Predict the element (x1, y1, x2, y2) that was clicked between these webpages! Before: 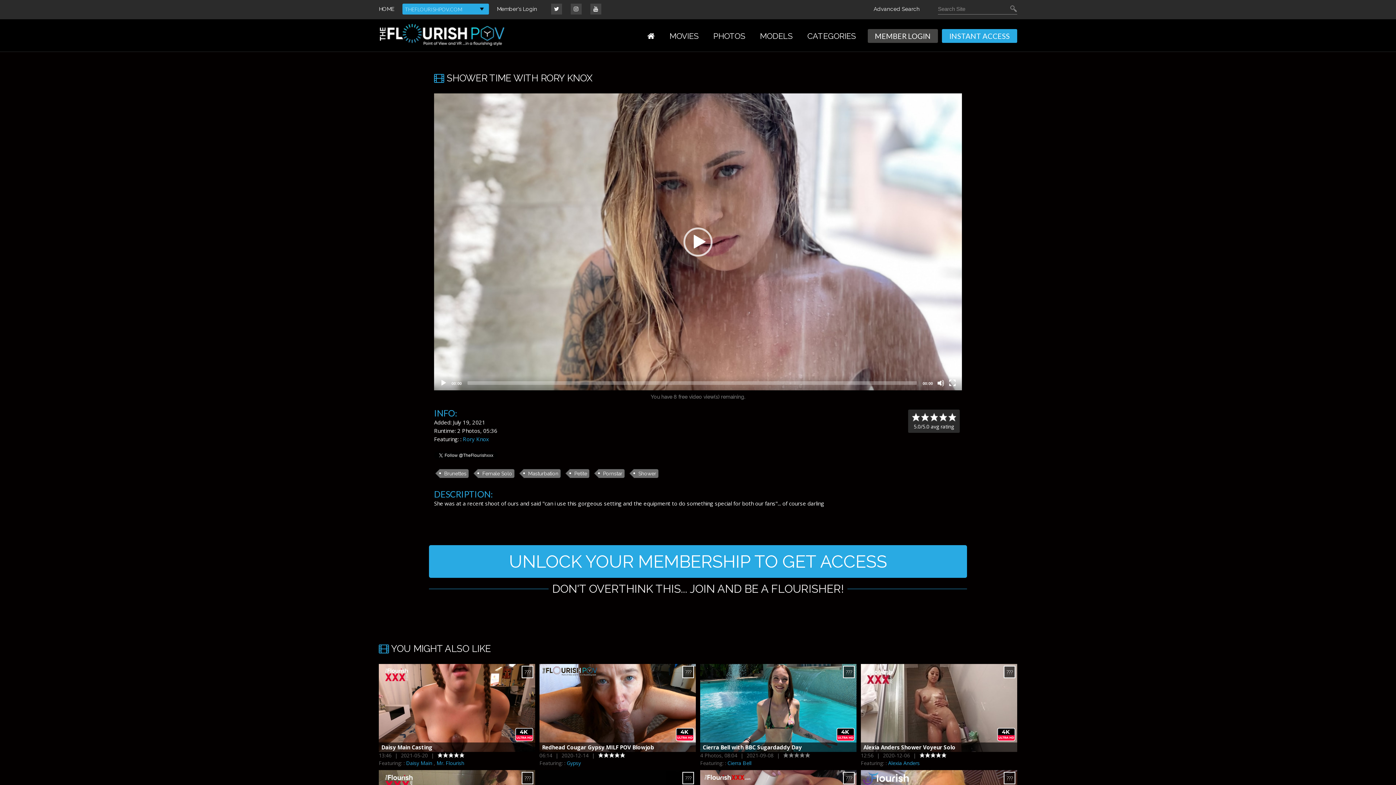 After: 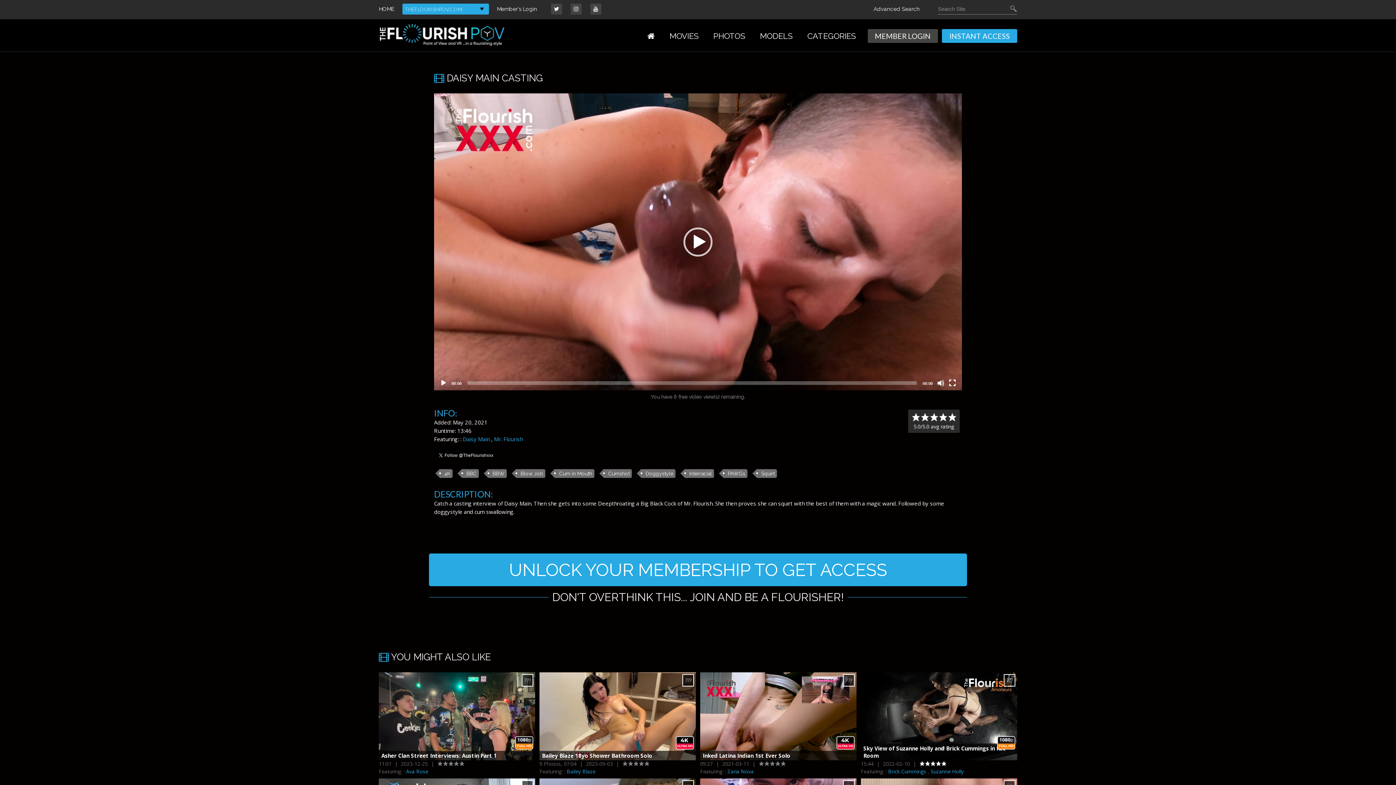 Action: bbox: (378, 664, 535, 752) label: Daisy Main Casting
???